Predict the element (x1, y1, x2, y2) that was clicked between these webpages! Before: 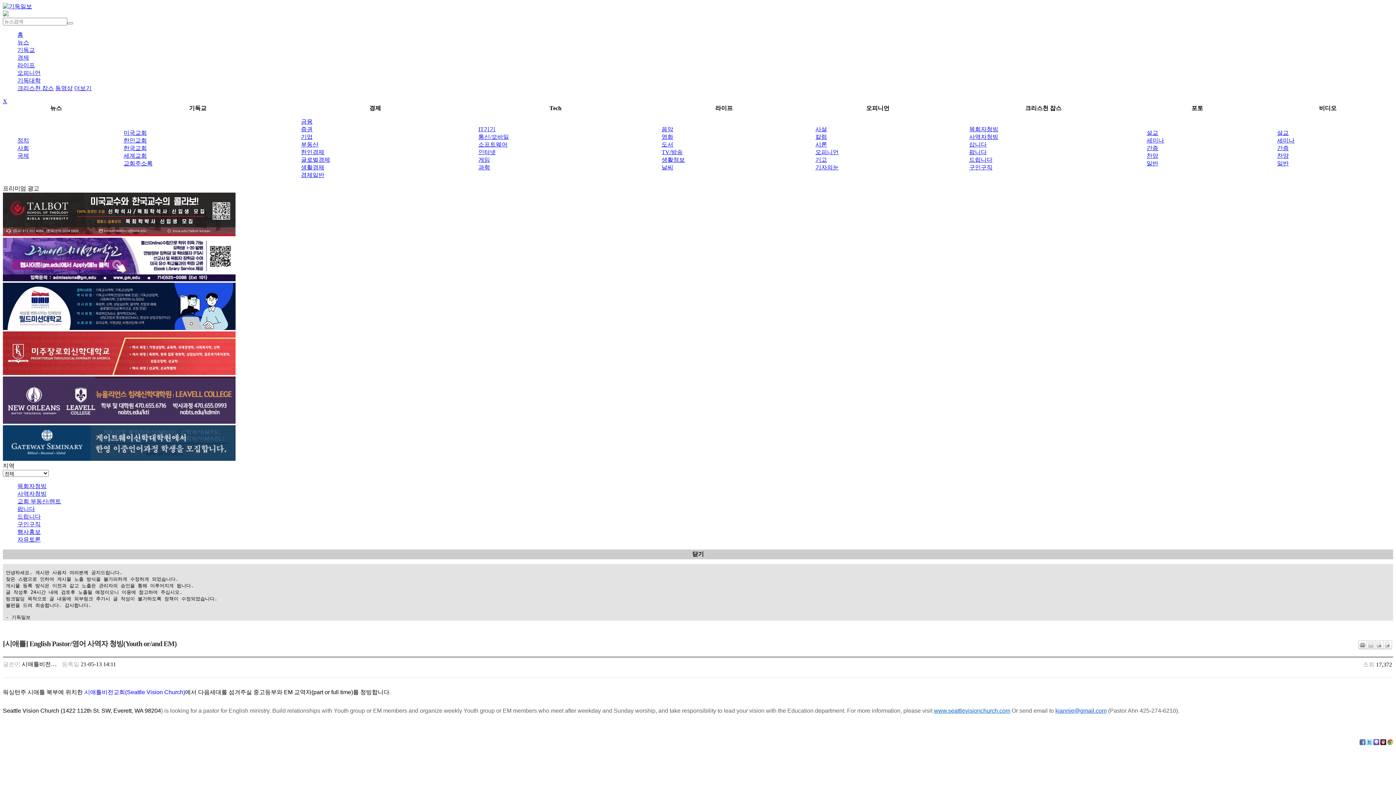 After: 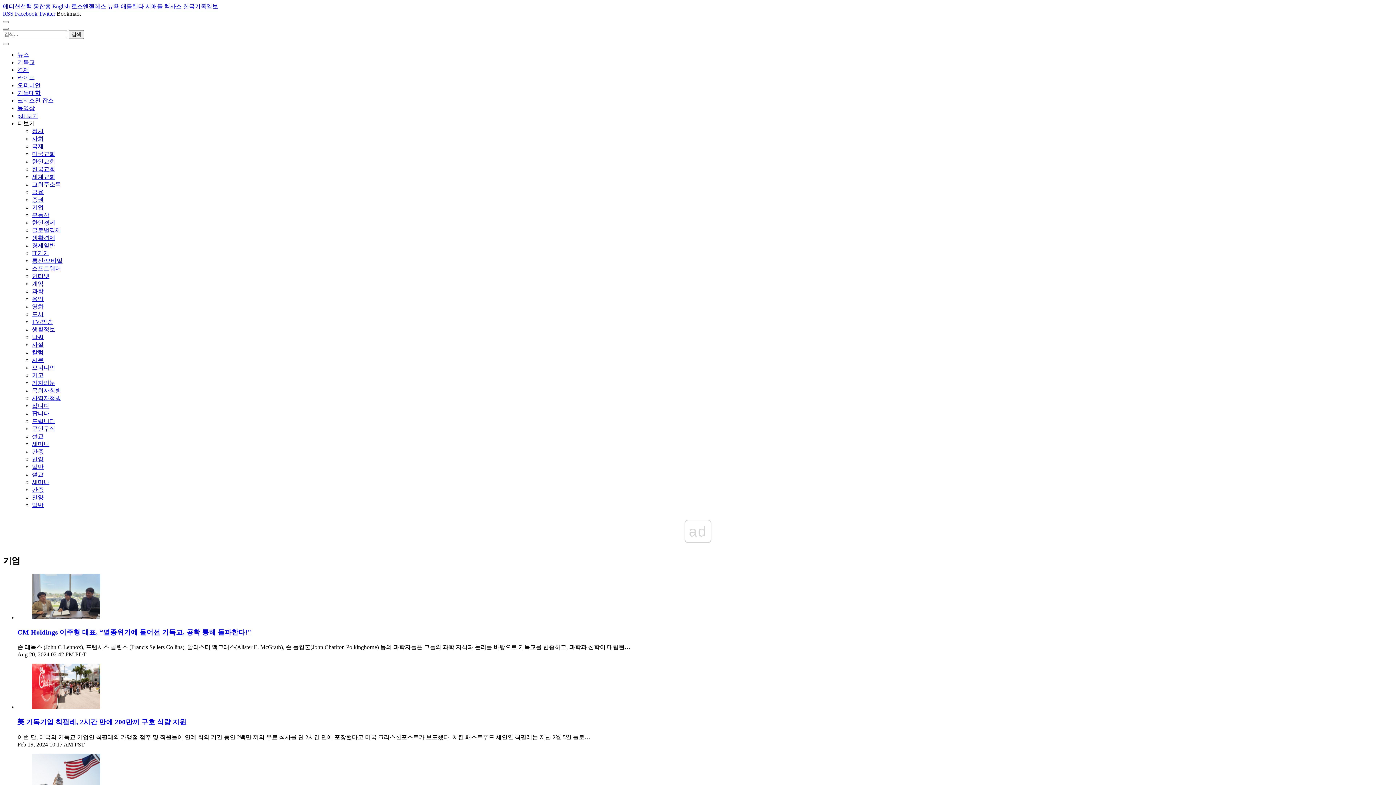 Action: bbox: (301, 133, 312, 140) label: 기업